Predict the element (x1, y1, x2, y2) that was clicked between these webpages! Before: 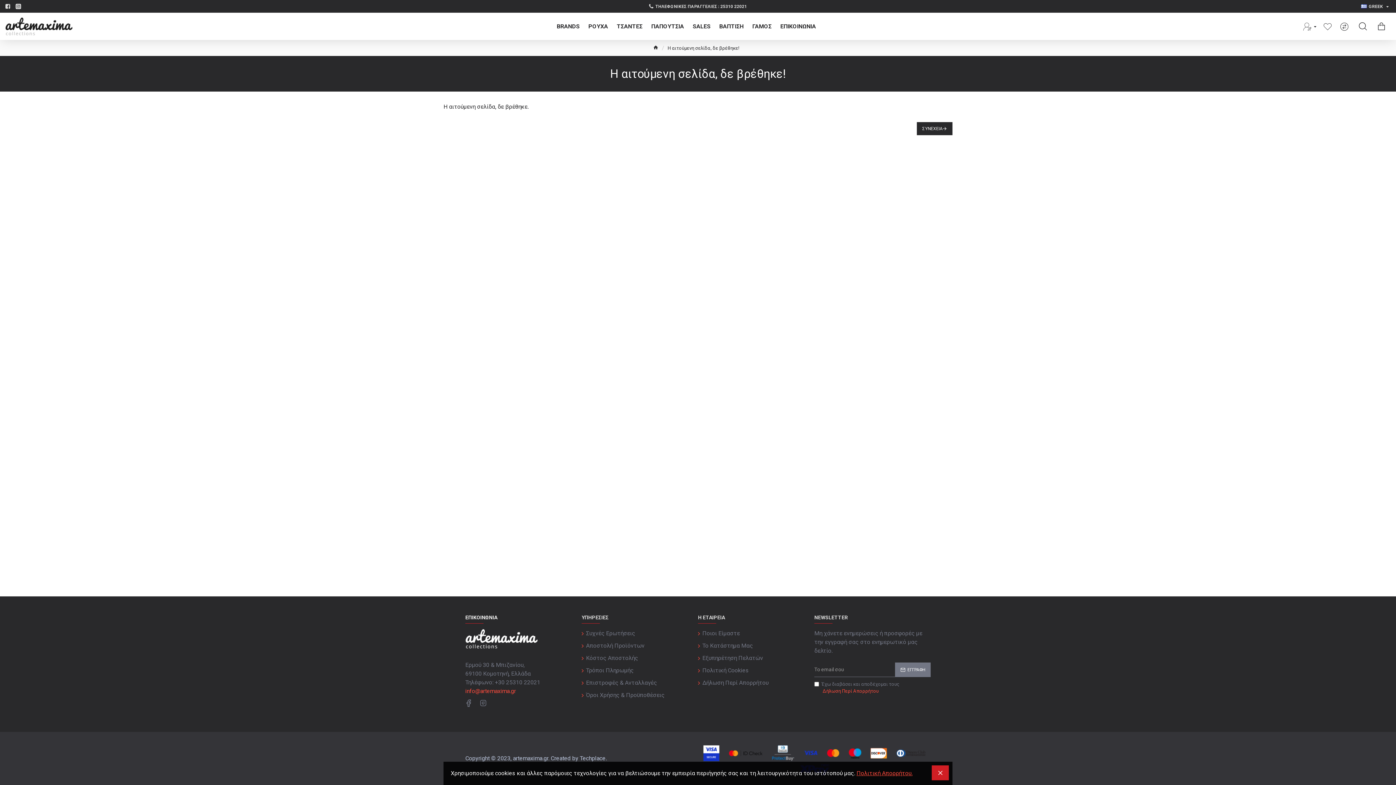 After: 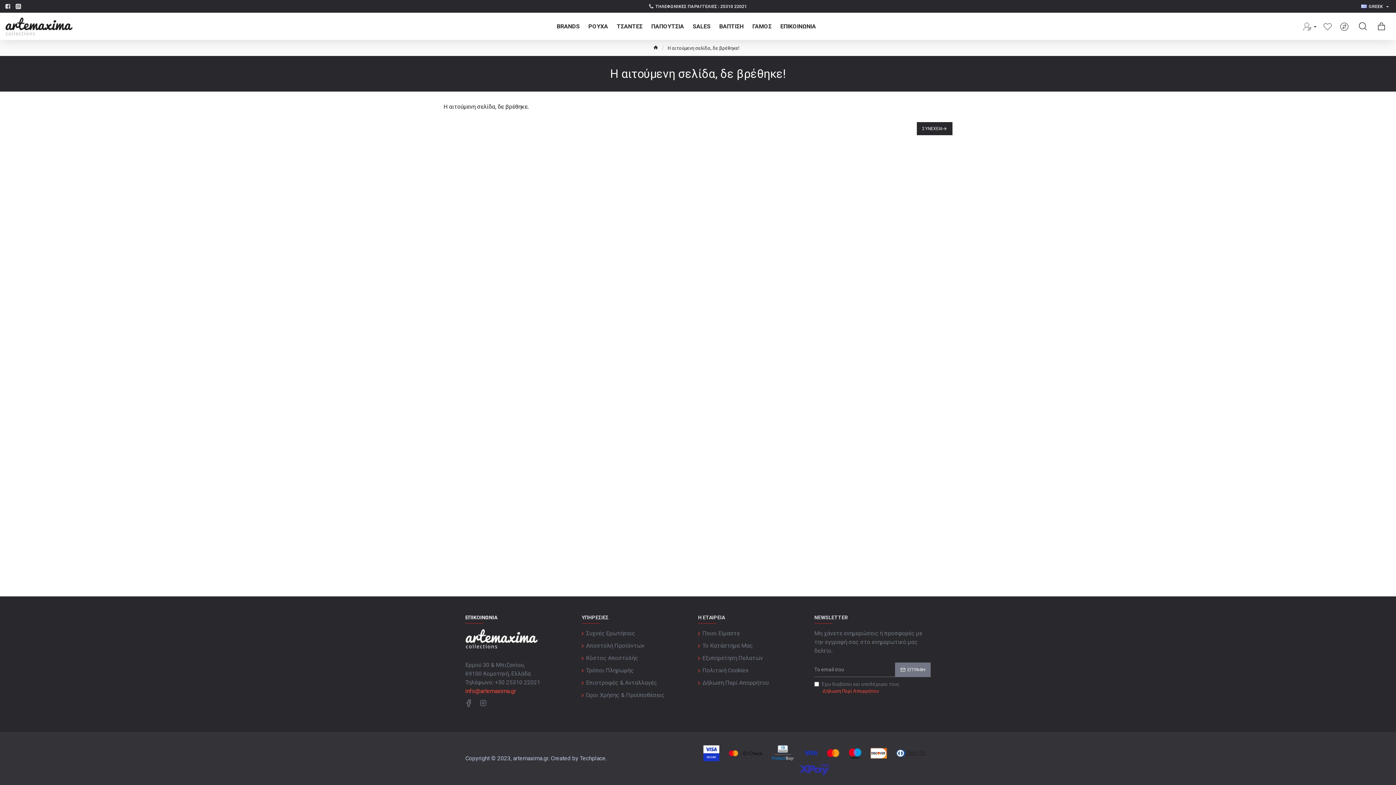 Action: bbox: (932, 765, 949, 780)